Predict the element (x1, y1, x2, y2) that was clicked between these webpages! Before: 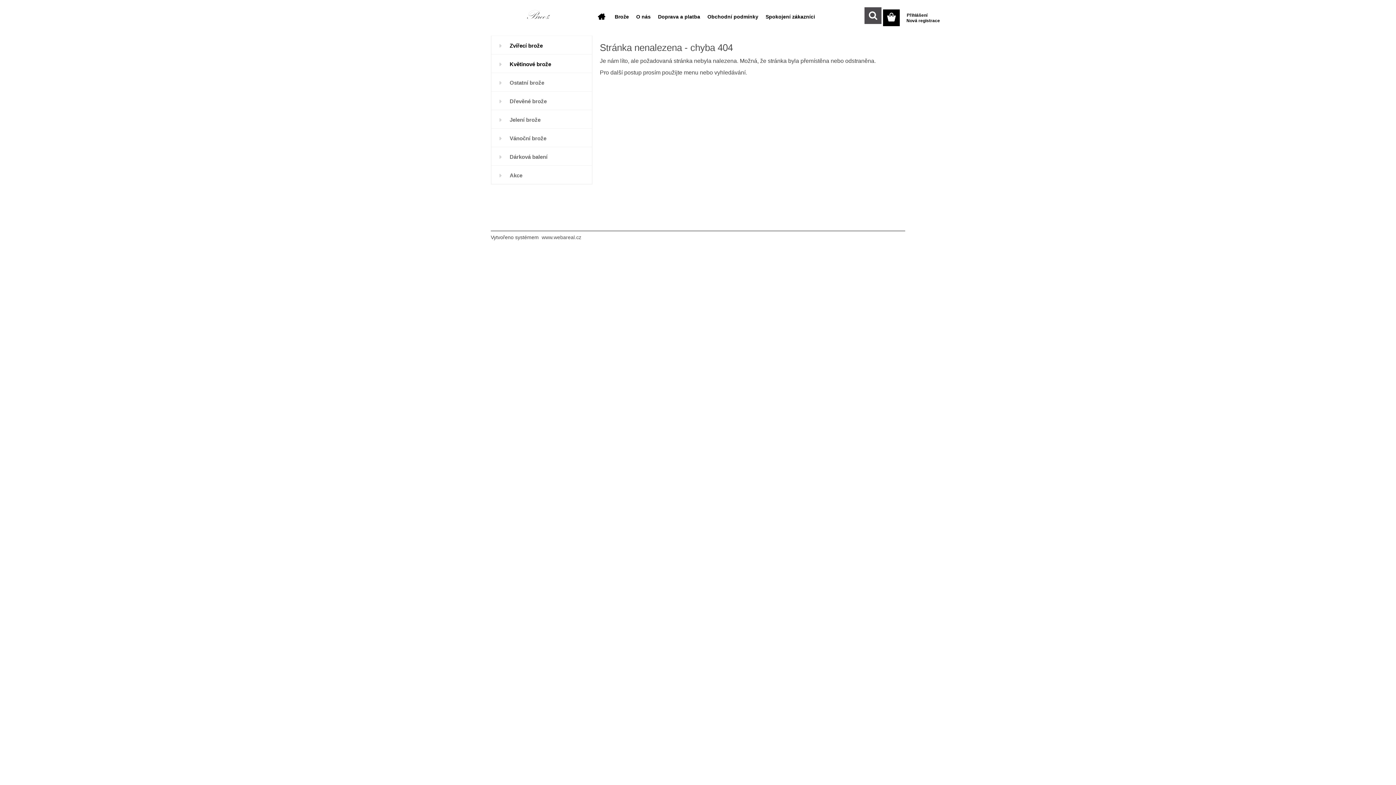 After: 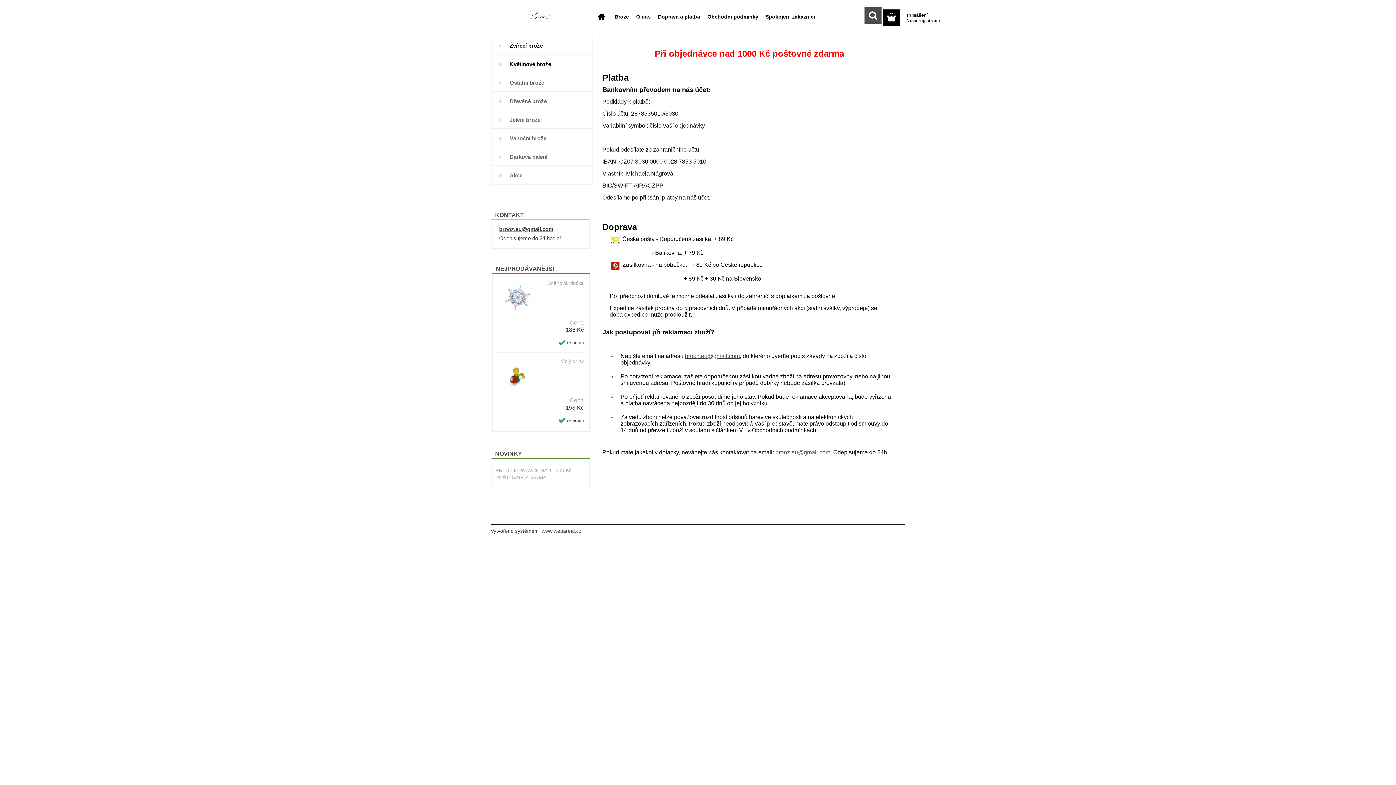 Action: label: Doprava a platba bbox: (654, 8, 704, 22)